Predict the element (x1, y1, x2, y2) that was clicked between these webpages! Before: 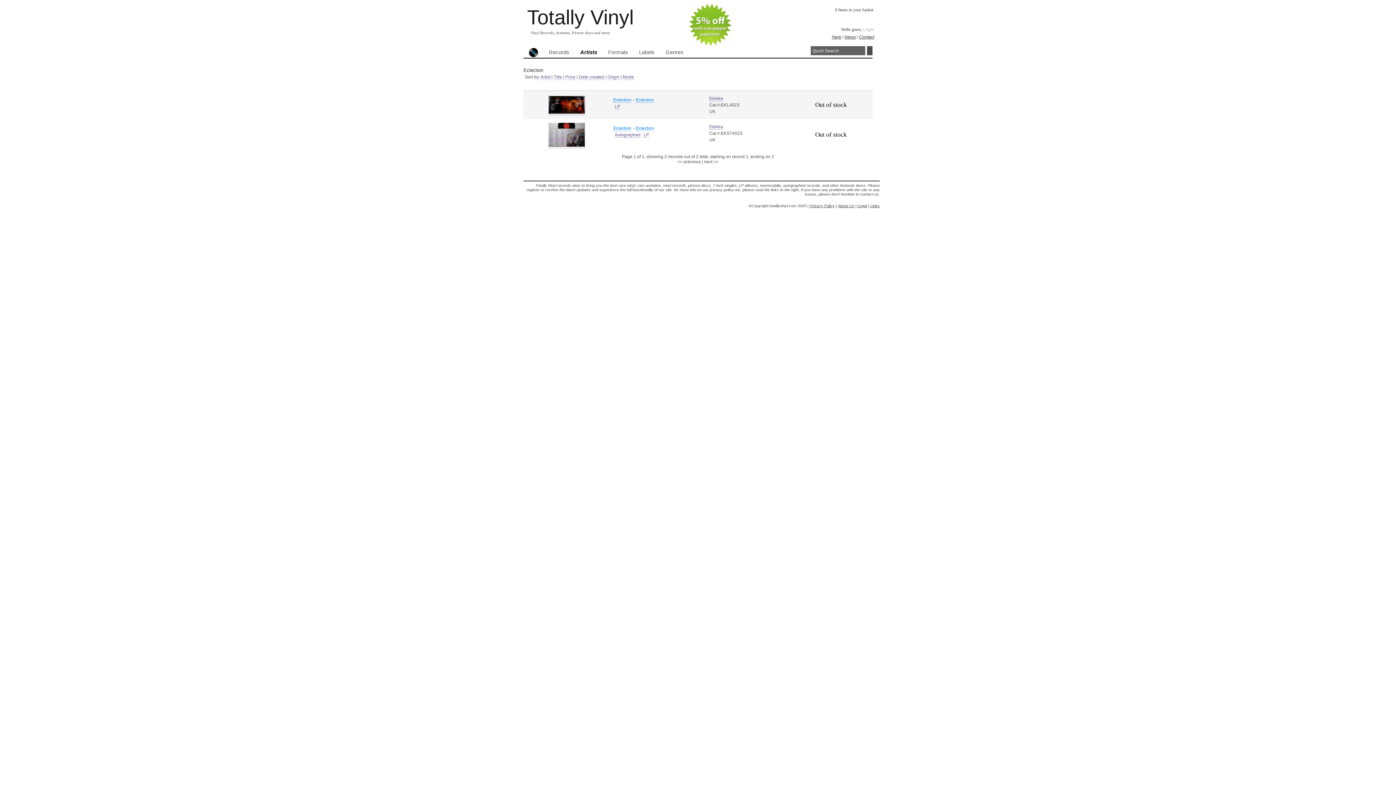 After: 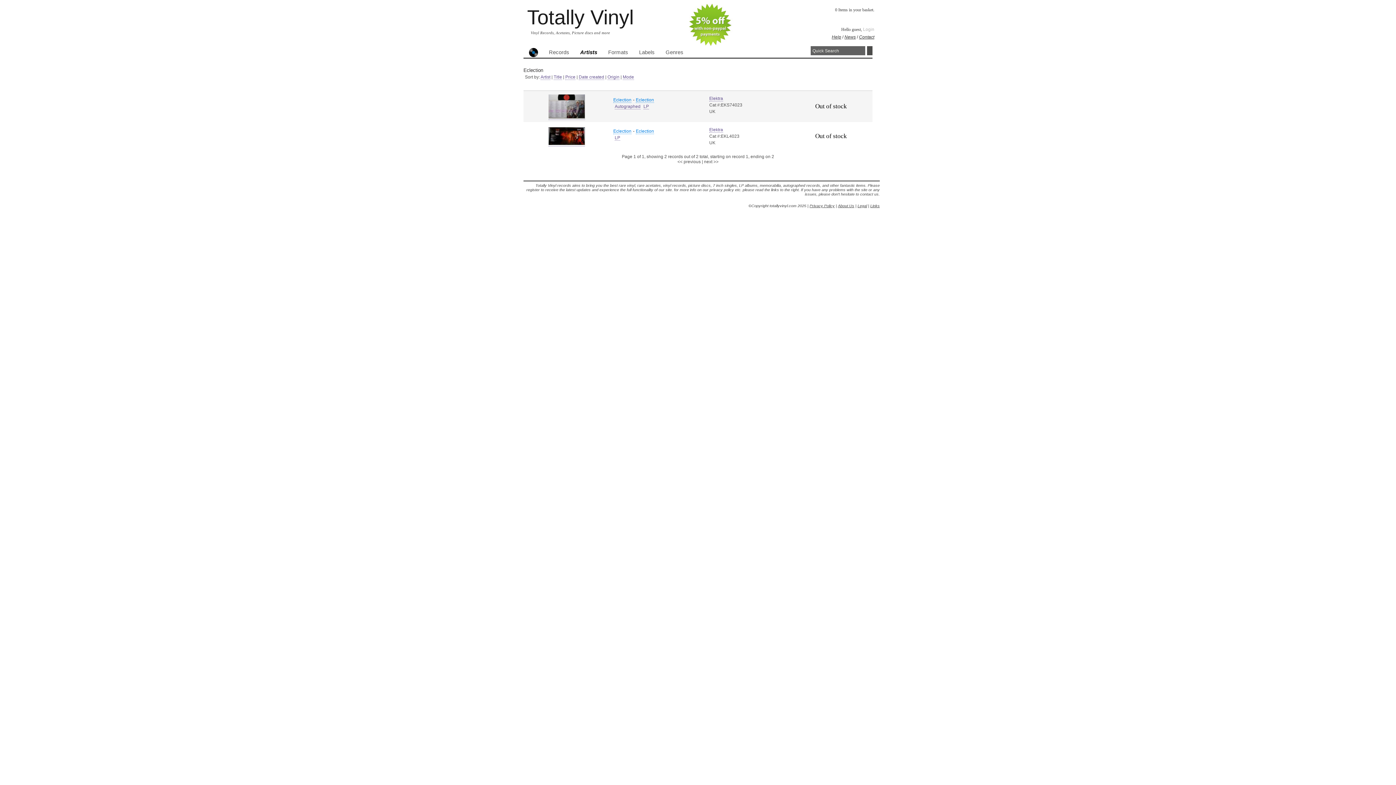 Action: bbox: (565, 74, 575, 80) label: Price